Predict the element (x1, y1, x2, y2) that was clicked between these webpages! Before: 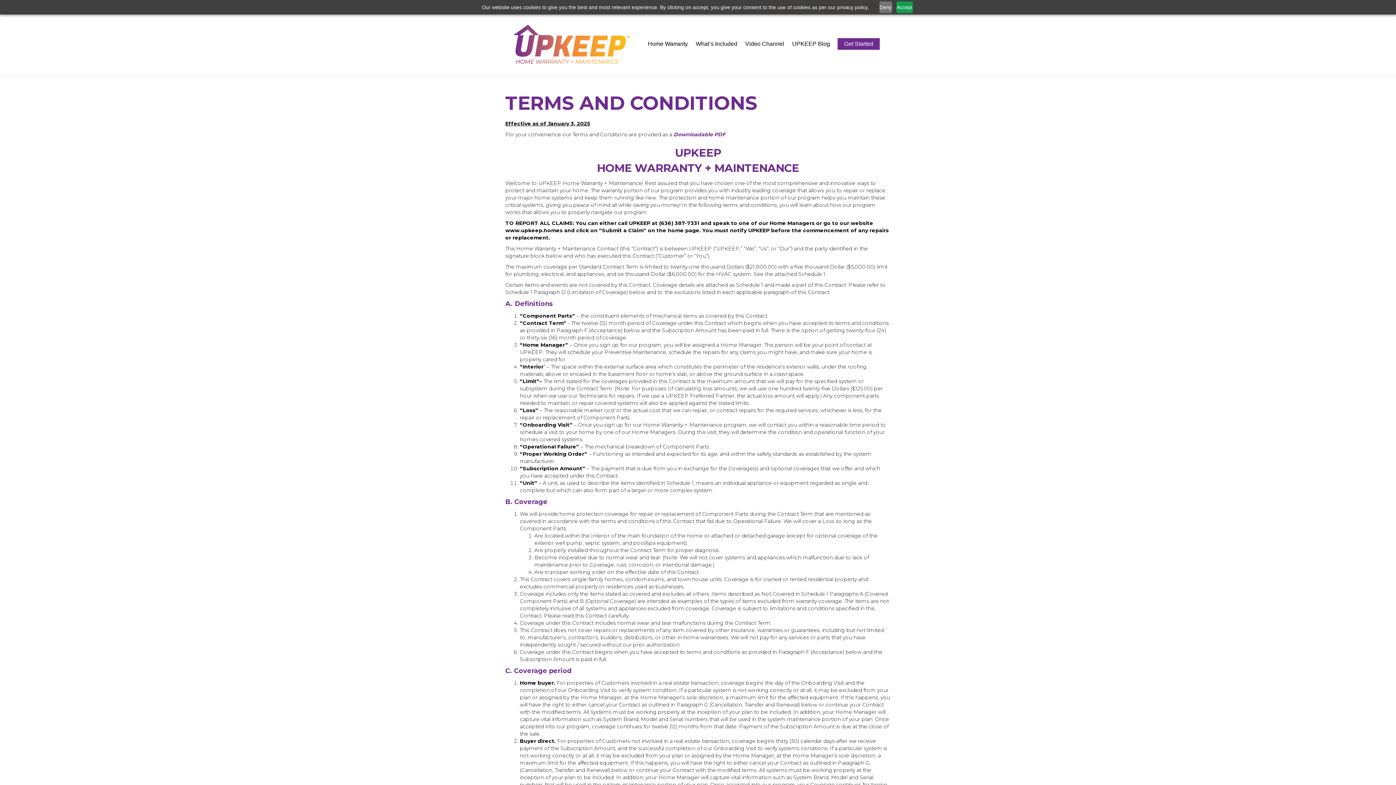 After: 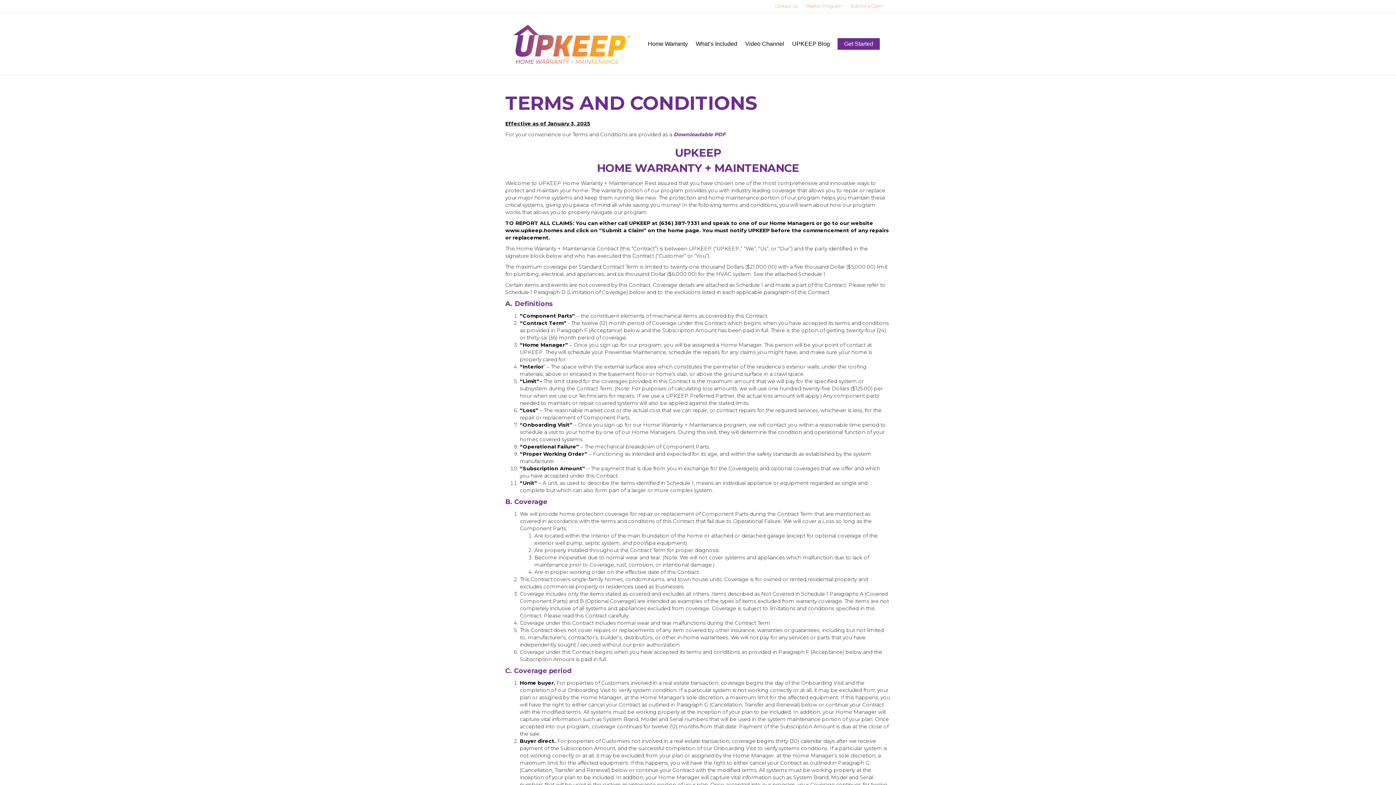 Action: label: Accept bbox: (896, 1, 912, 13)